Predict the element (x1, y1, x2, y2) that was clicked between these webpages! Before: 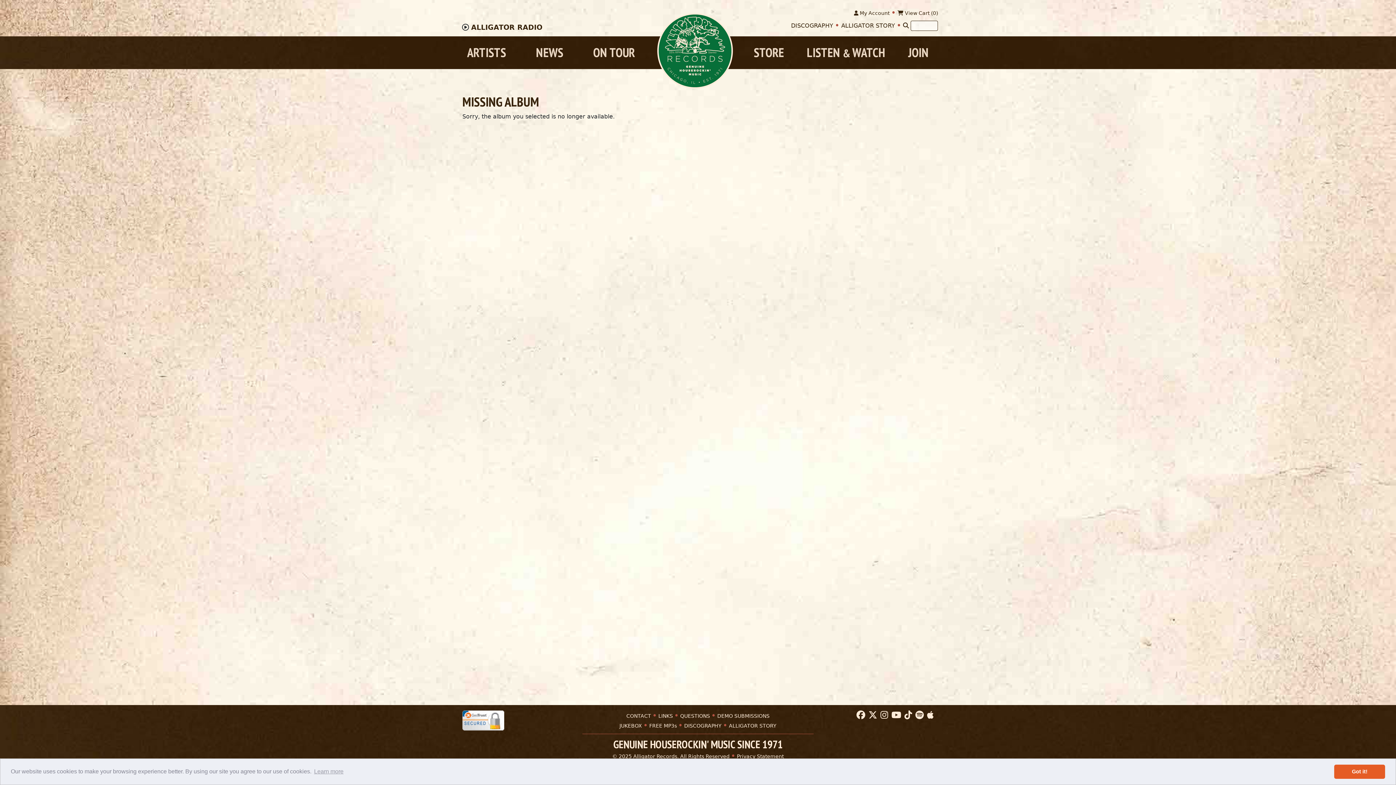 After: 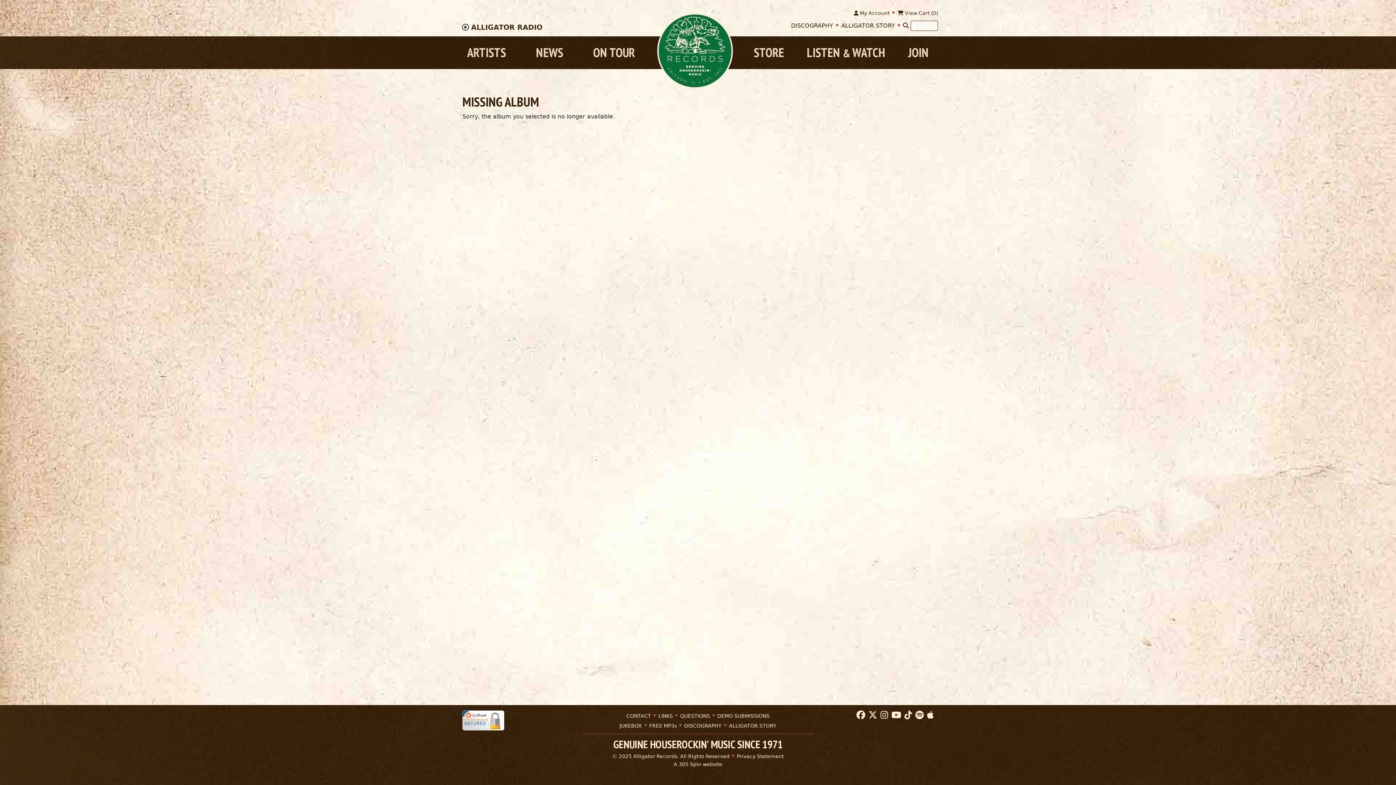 Action: bbox: (1334, 764, 1385, 779) label: dismiss cookie message